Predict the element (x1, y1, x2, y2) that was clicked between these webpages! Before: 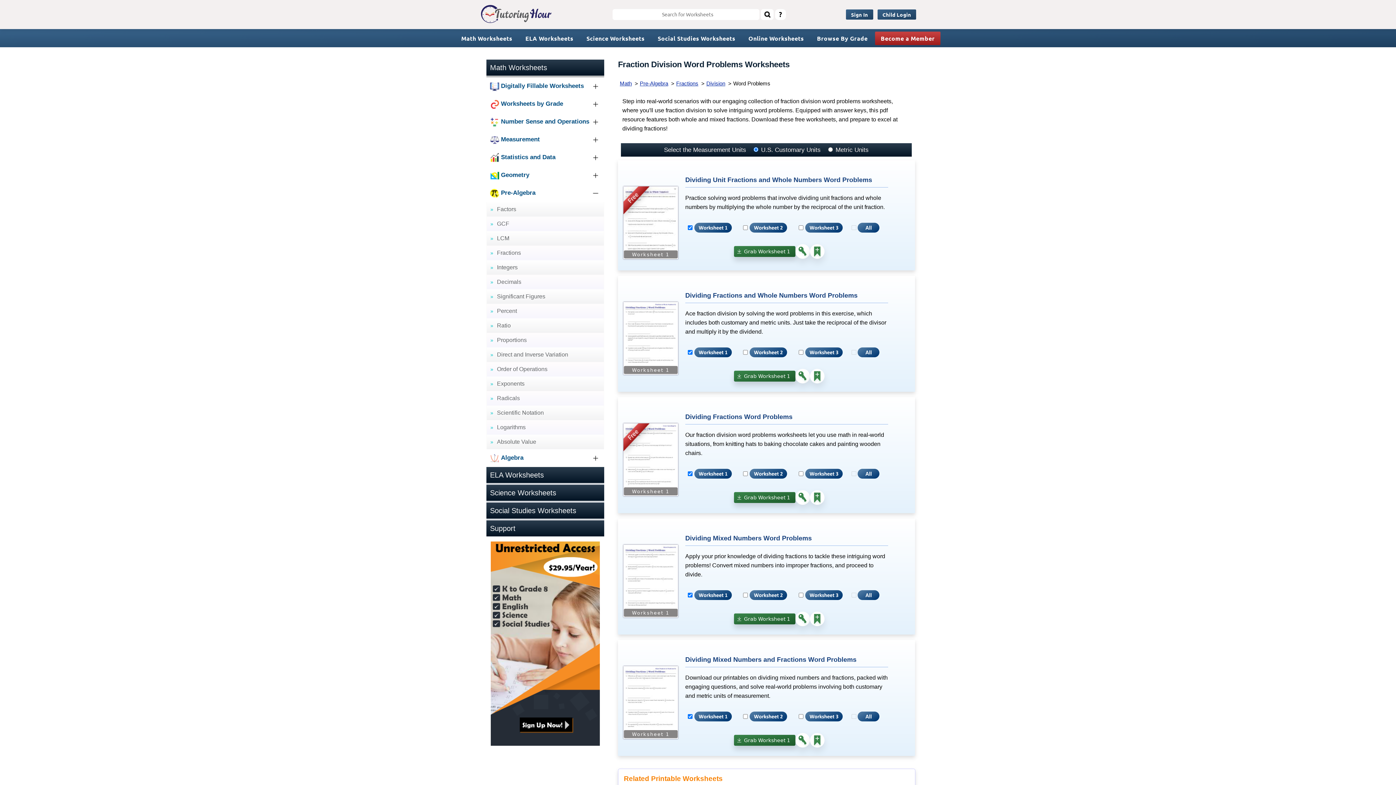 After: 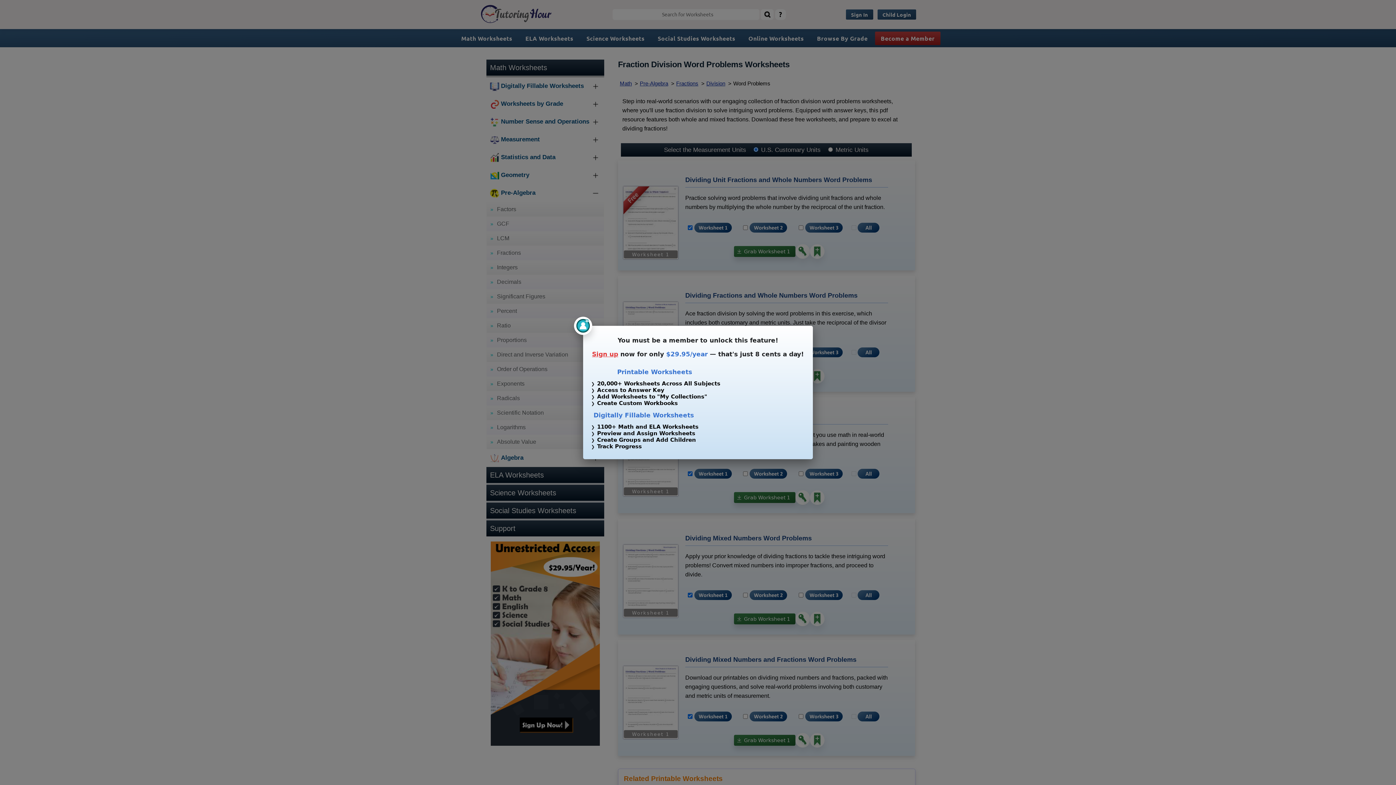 Action: label: Add to Collection bbox: (810, 733, 824, 747)